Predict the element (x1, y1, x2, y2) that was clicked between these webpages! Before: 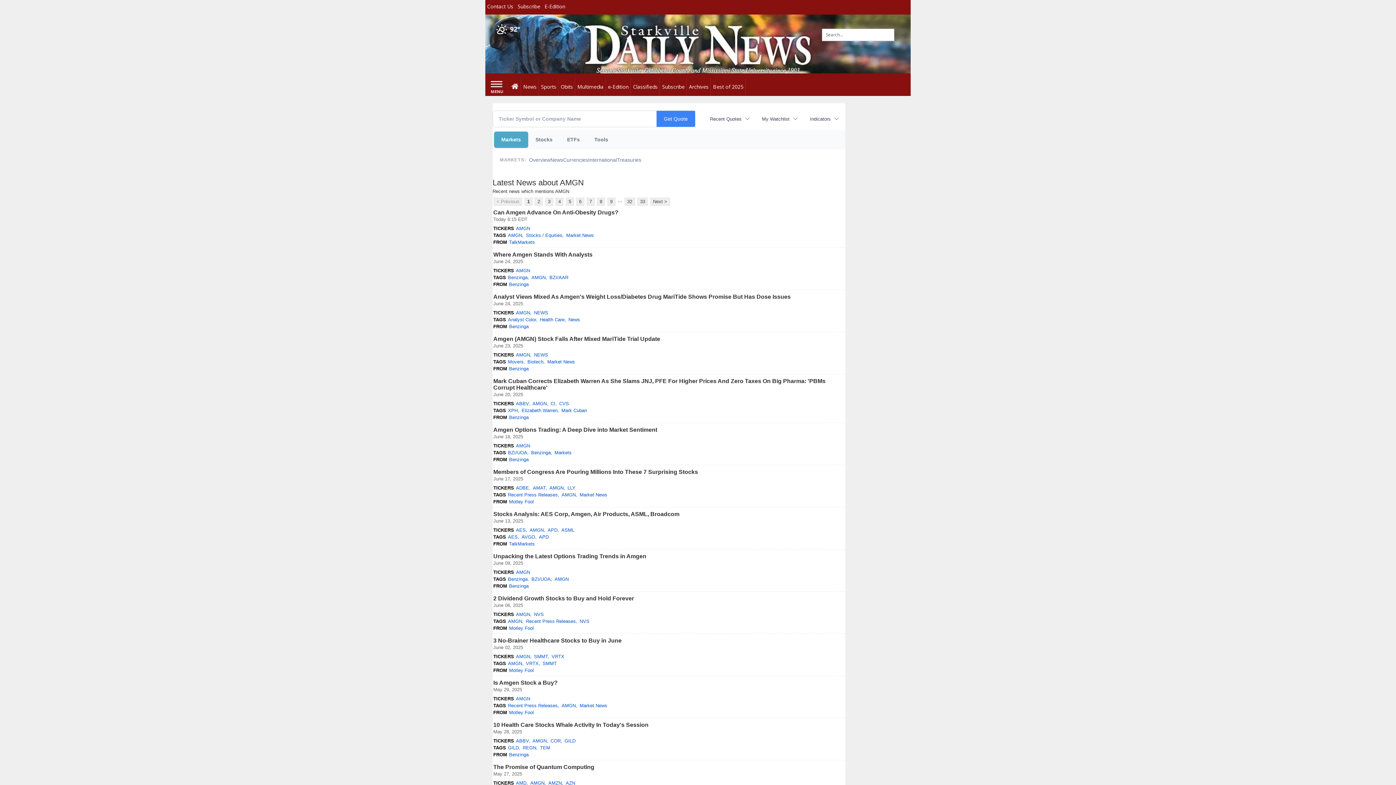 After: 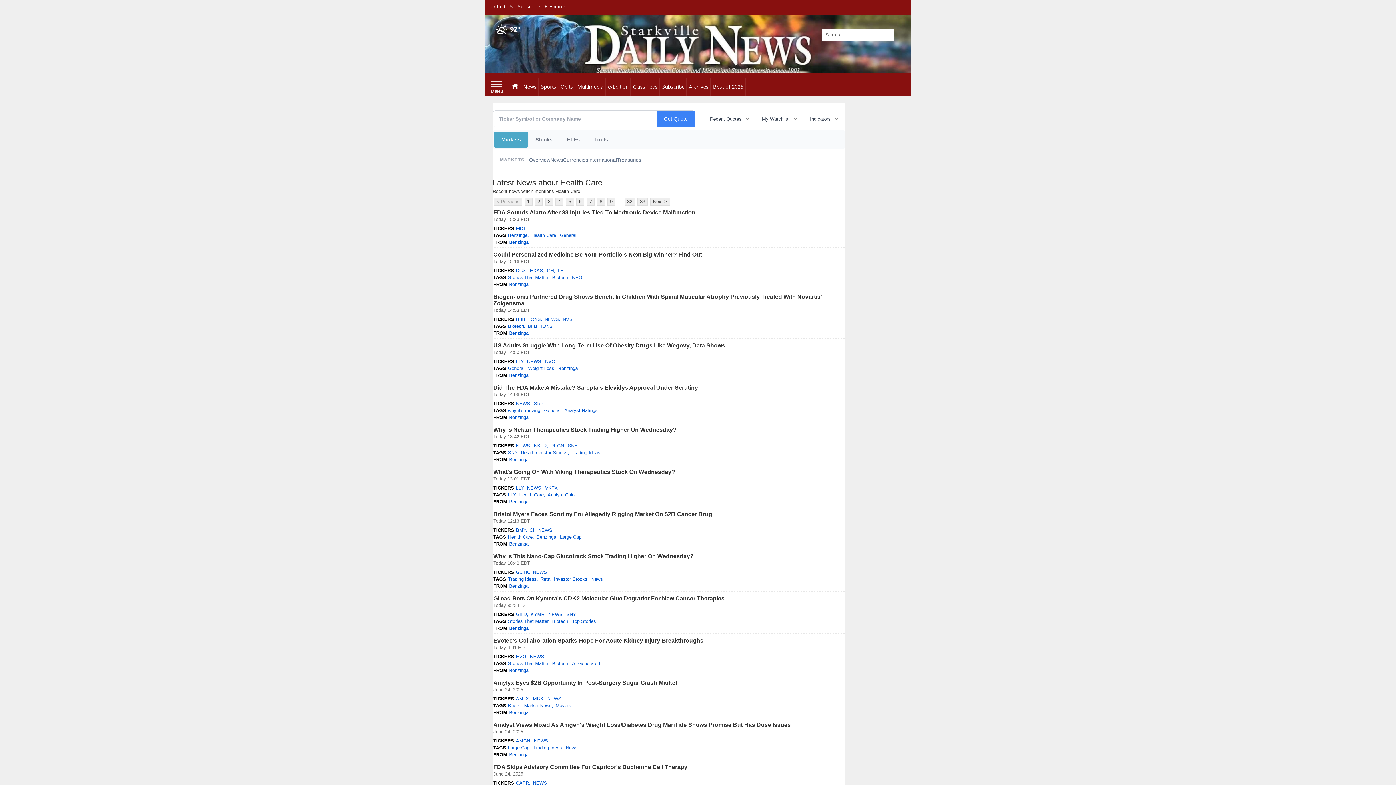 Action: label: Health Care bbox: (539, 316, 566, 323)